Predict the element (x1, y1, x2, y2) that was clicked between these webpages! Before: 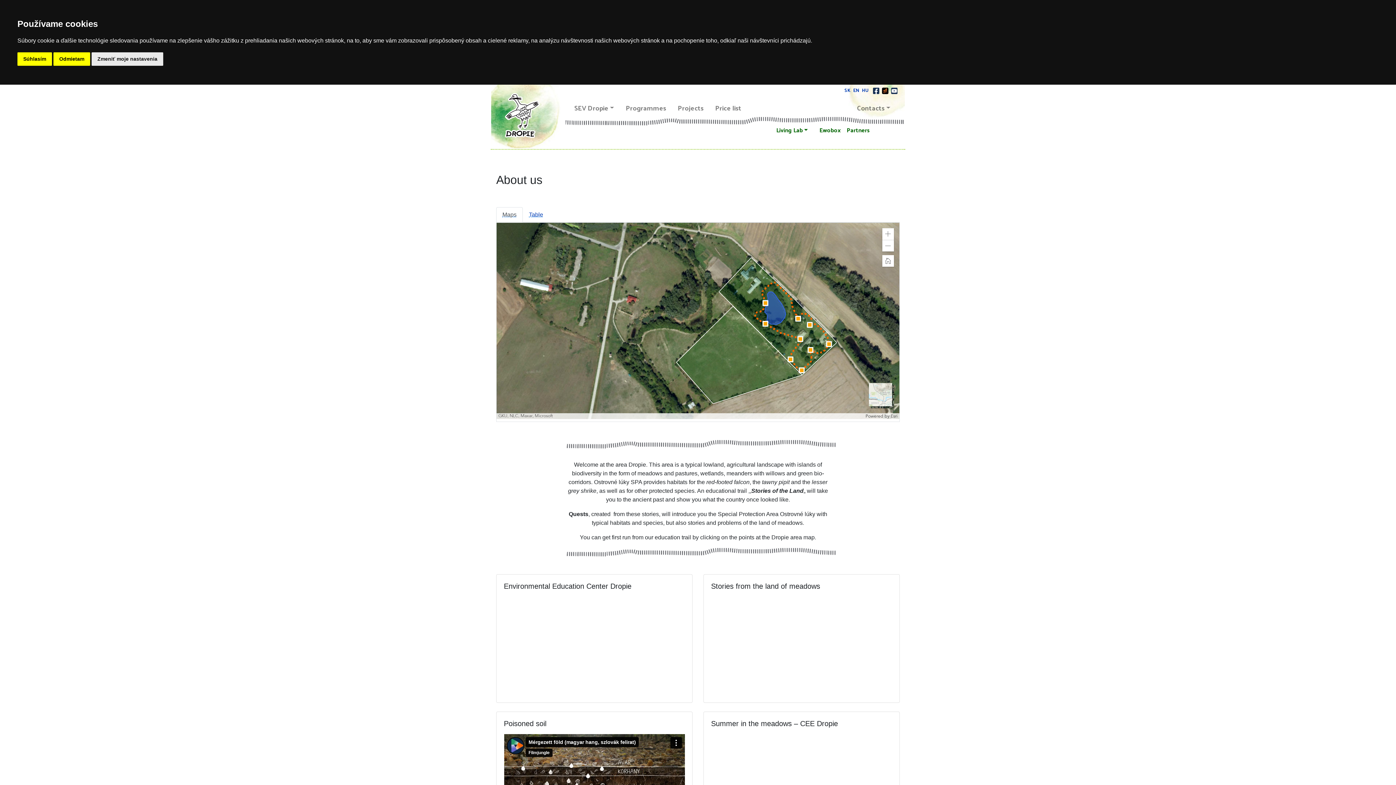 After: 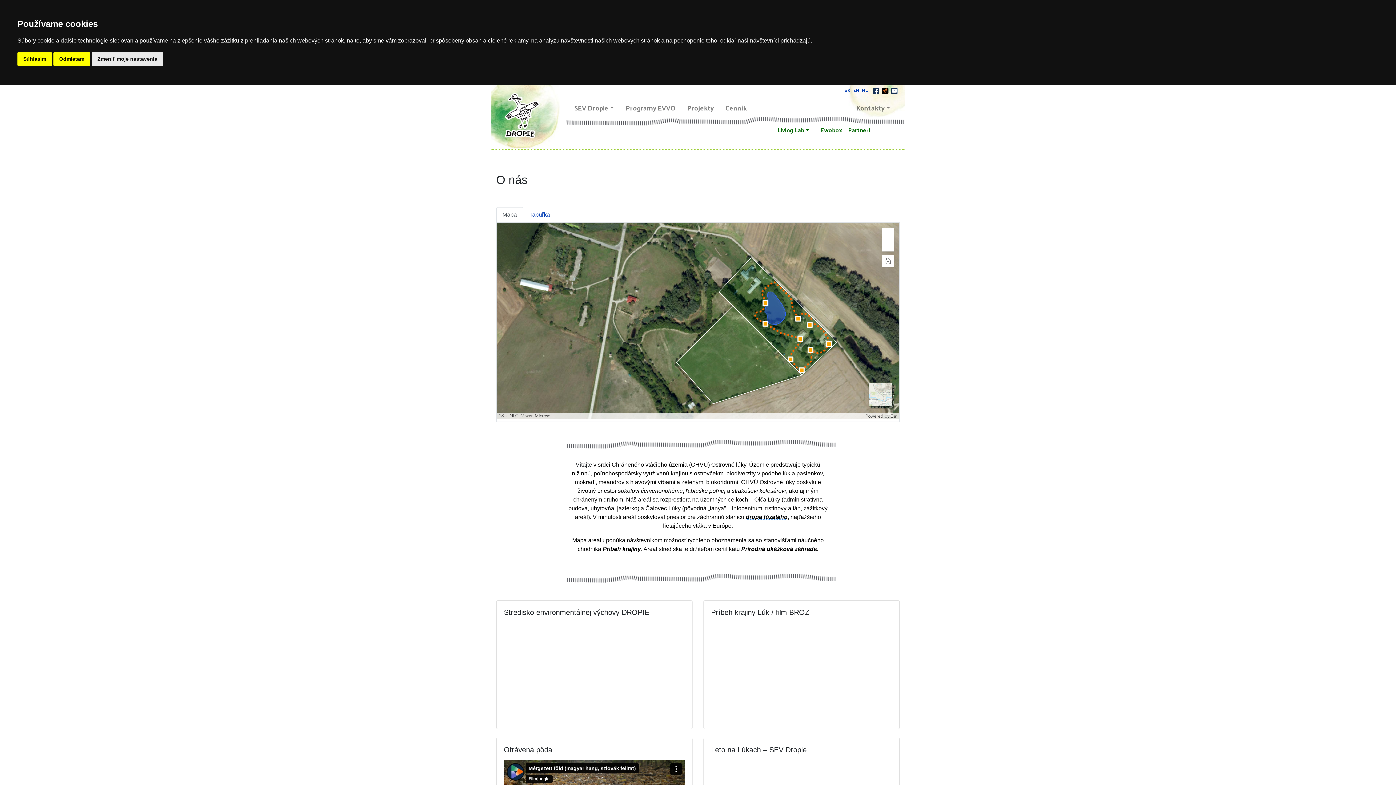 Action: bbox: (844, 86, 850, 94) label: SK